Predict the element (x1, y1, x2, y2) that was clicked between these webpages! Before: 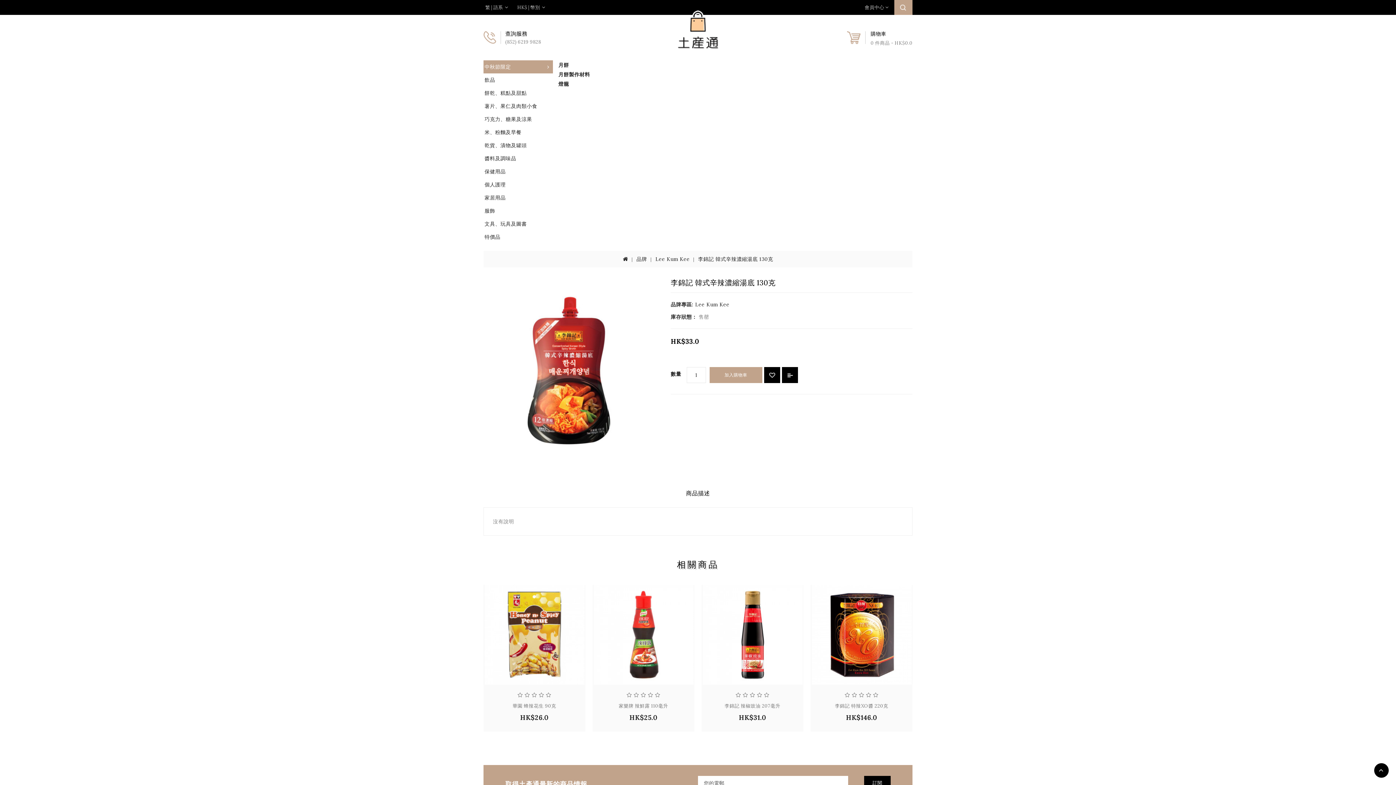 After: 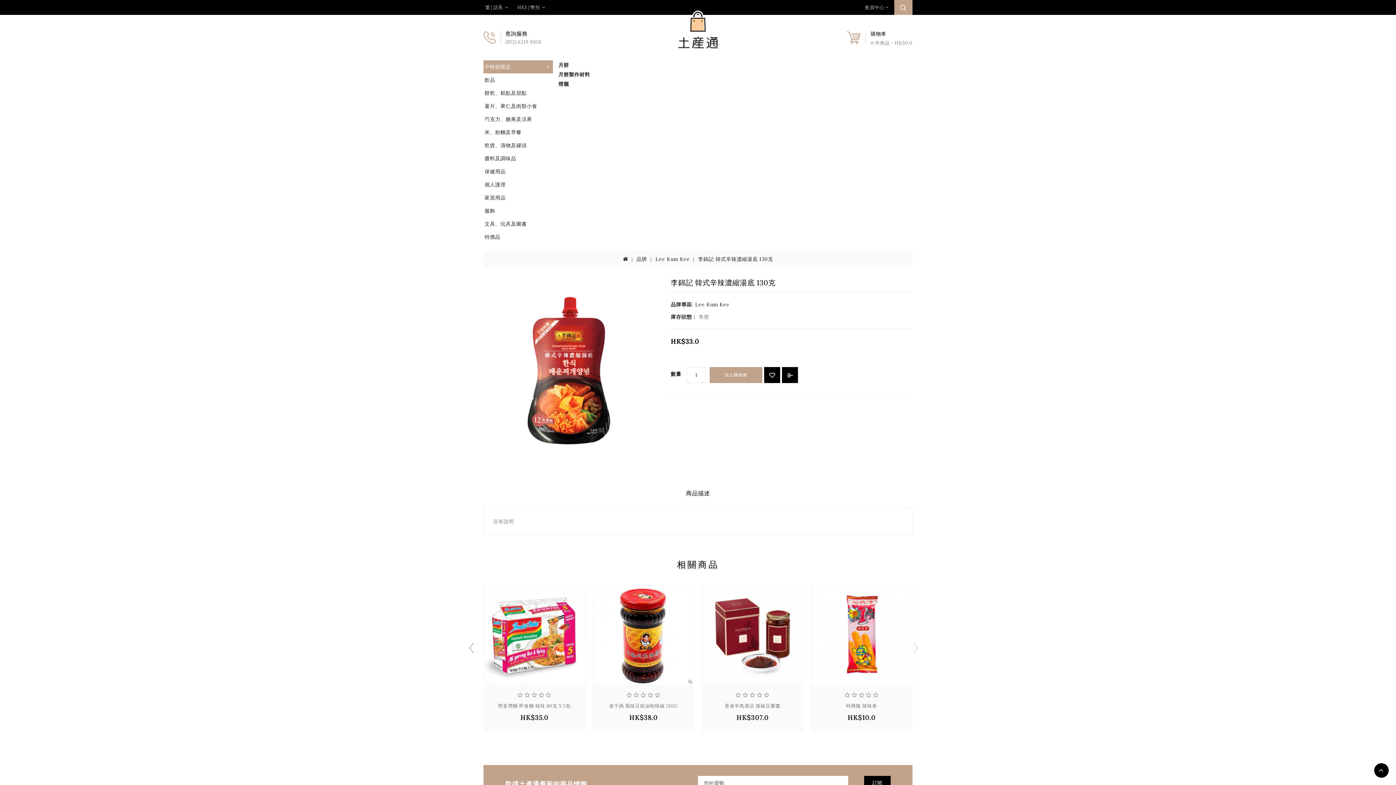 Action: label:   bbox: (469, 642, 475, 655)